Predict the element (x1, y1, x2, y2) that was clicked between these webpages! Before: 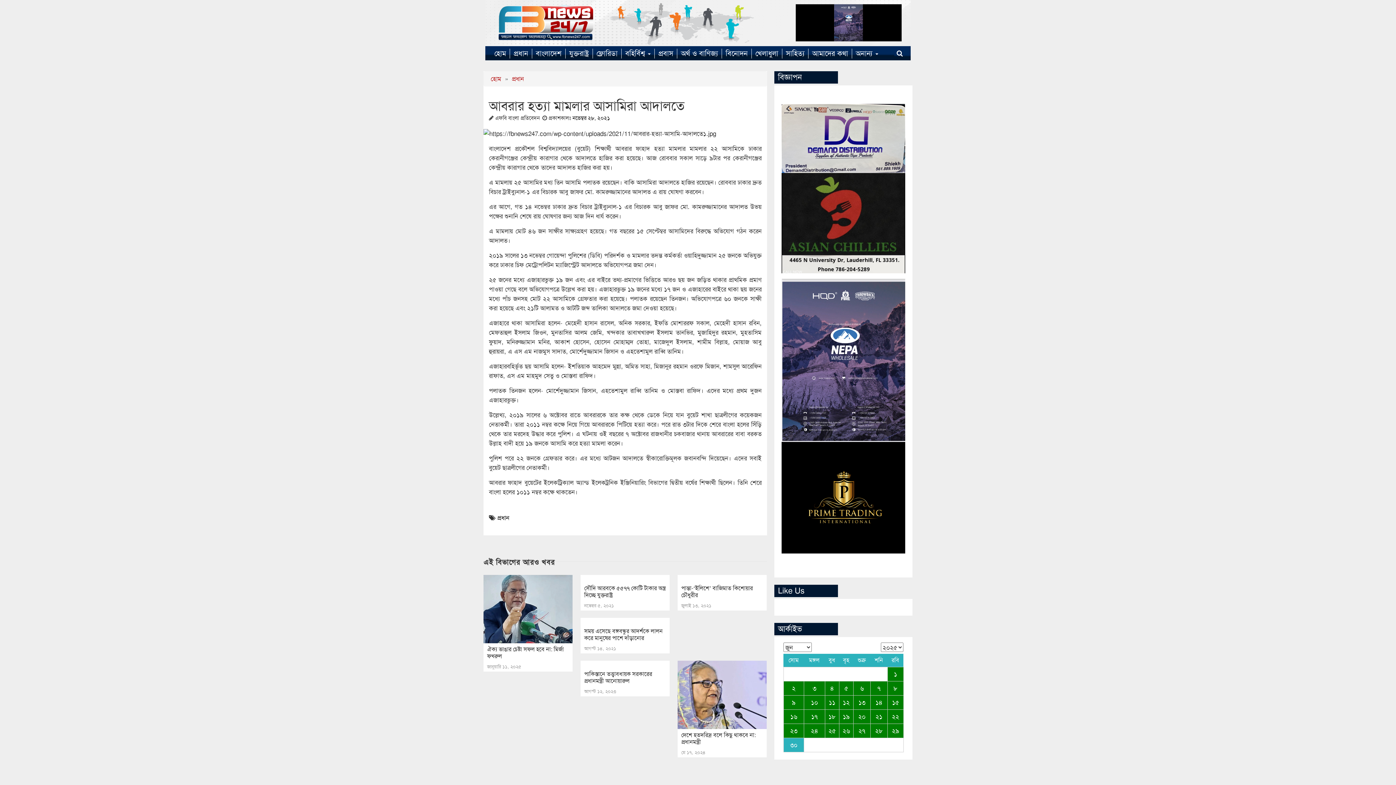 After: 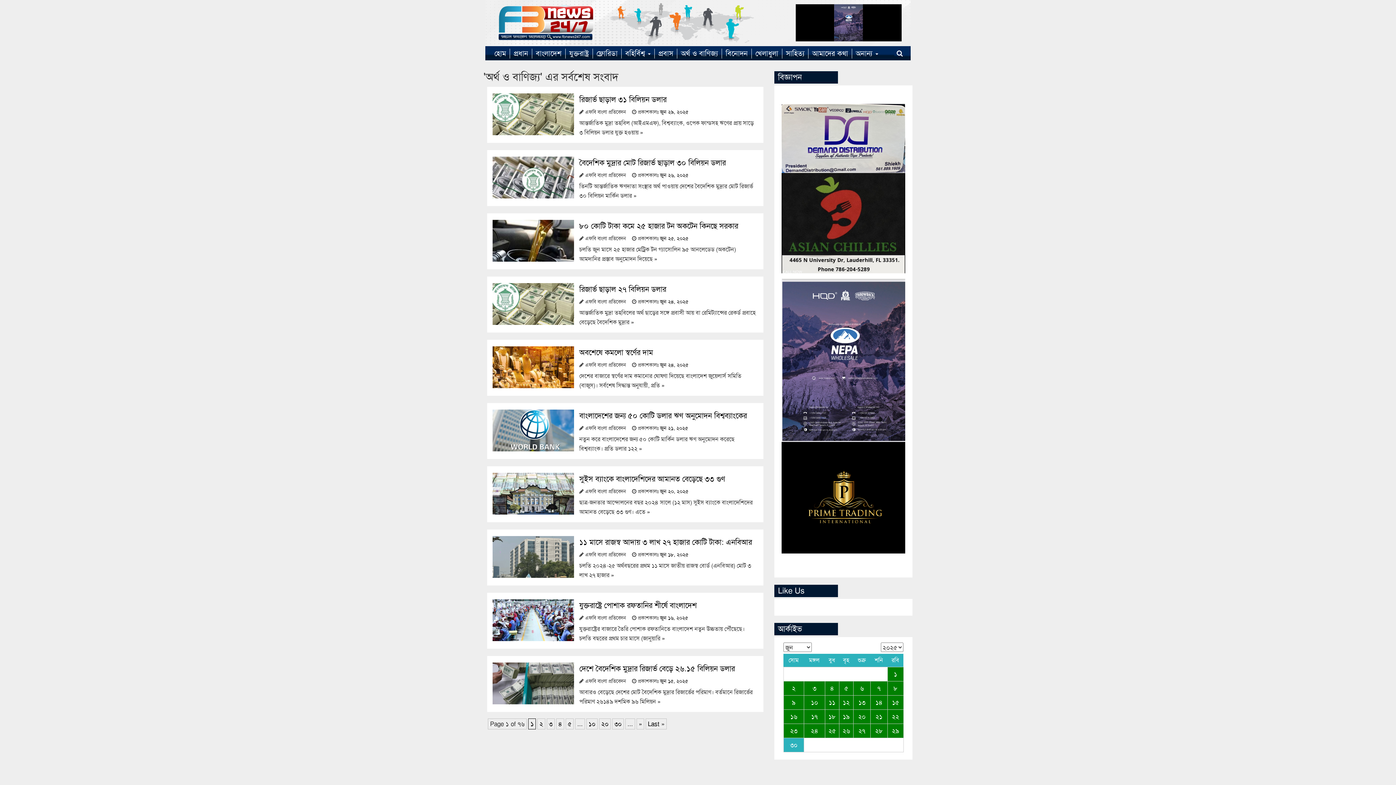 Action: label: অর্থ ও বাণিজ্য bbox: (677, 48, 722, 58)